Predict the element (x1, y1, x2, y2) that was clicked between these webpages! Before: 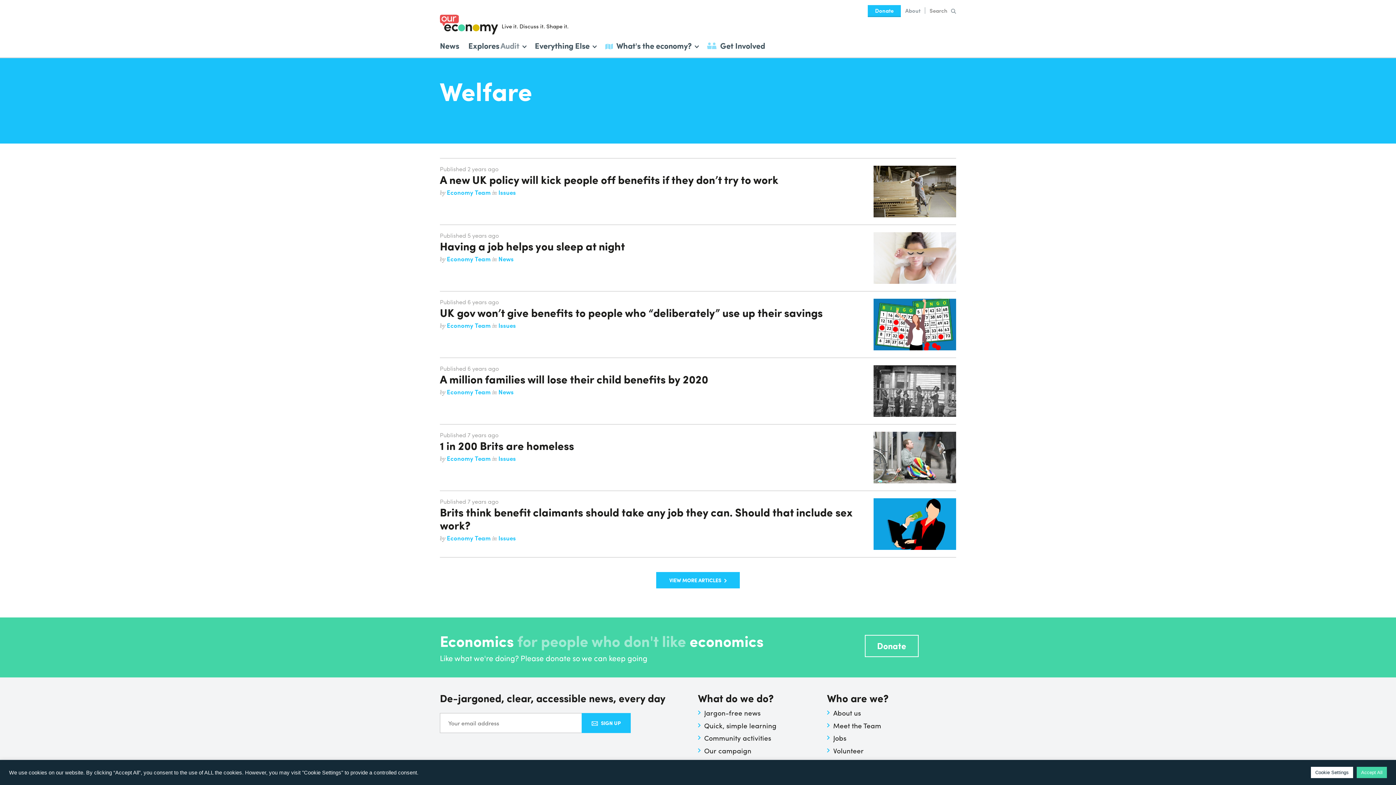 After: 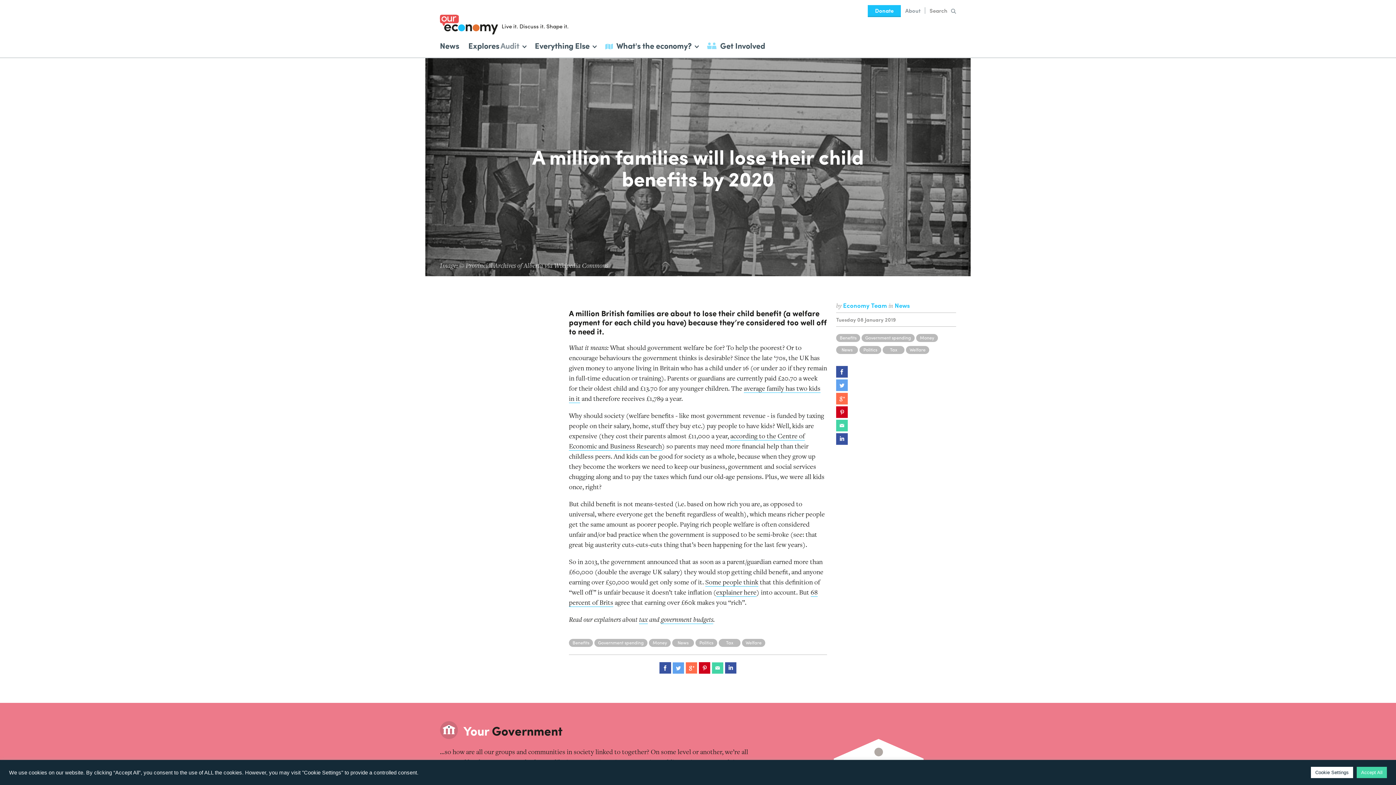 Action: bbox: (440, 370, 708, 386) label: A million families will lose their child benefits by 2020